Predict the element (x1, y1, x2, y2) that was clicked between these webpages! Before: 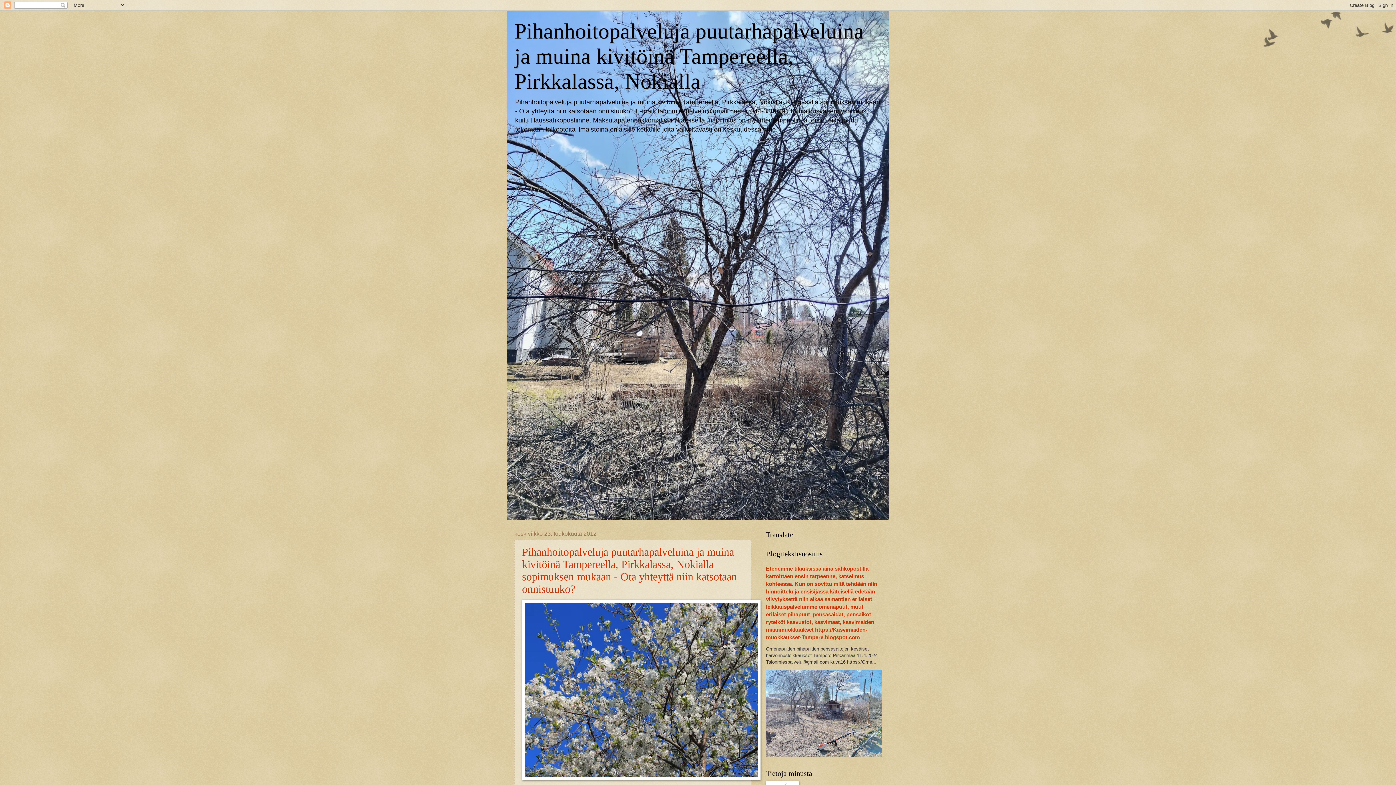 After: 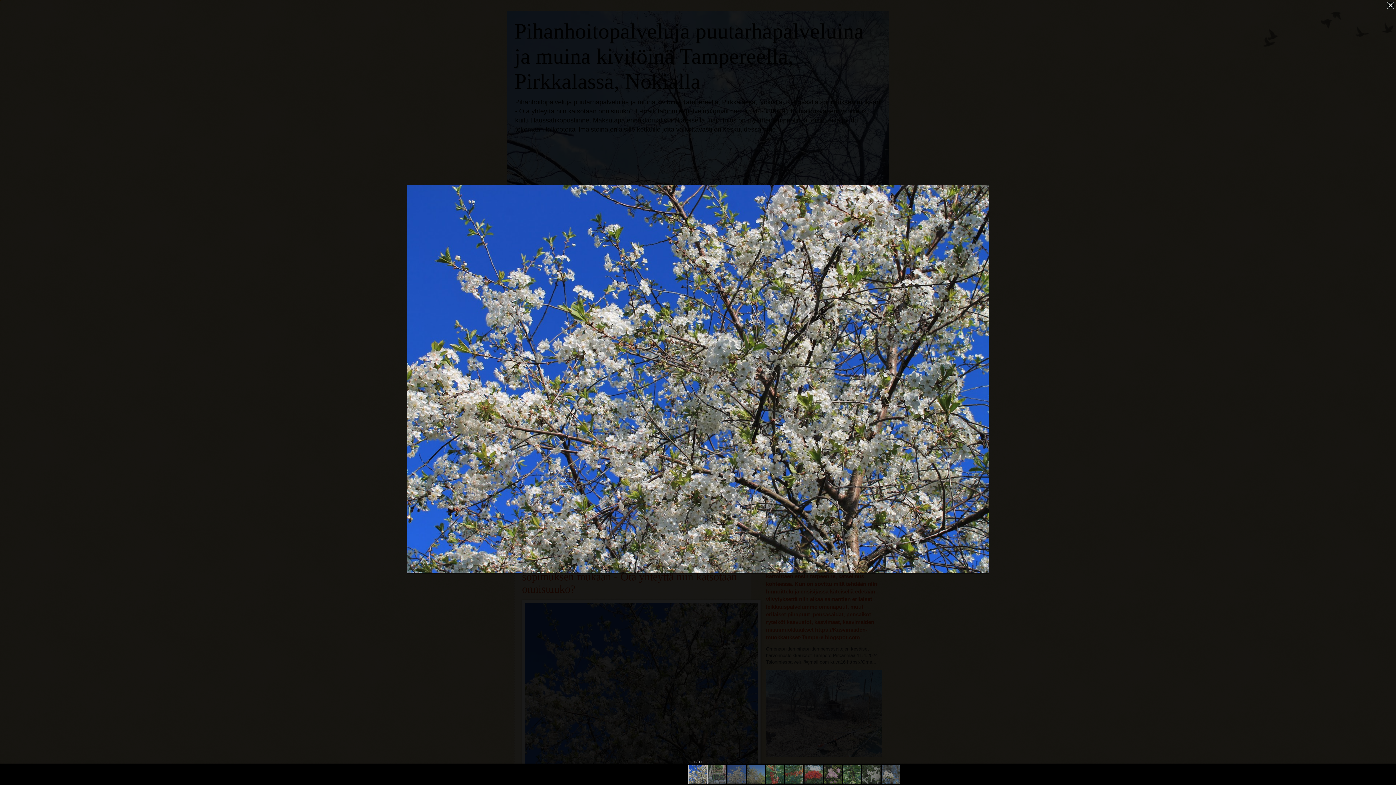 Action: bbox: (522, 600, 760, 782)